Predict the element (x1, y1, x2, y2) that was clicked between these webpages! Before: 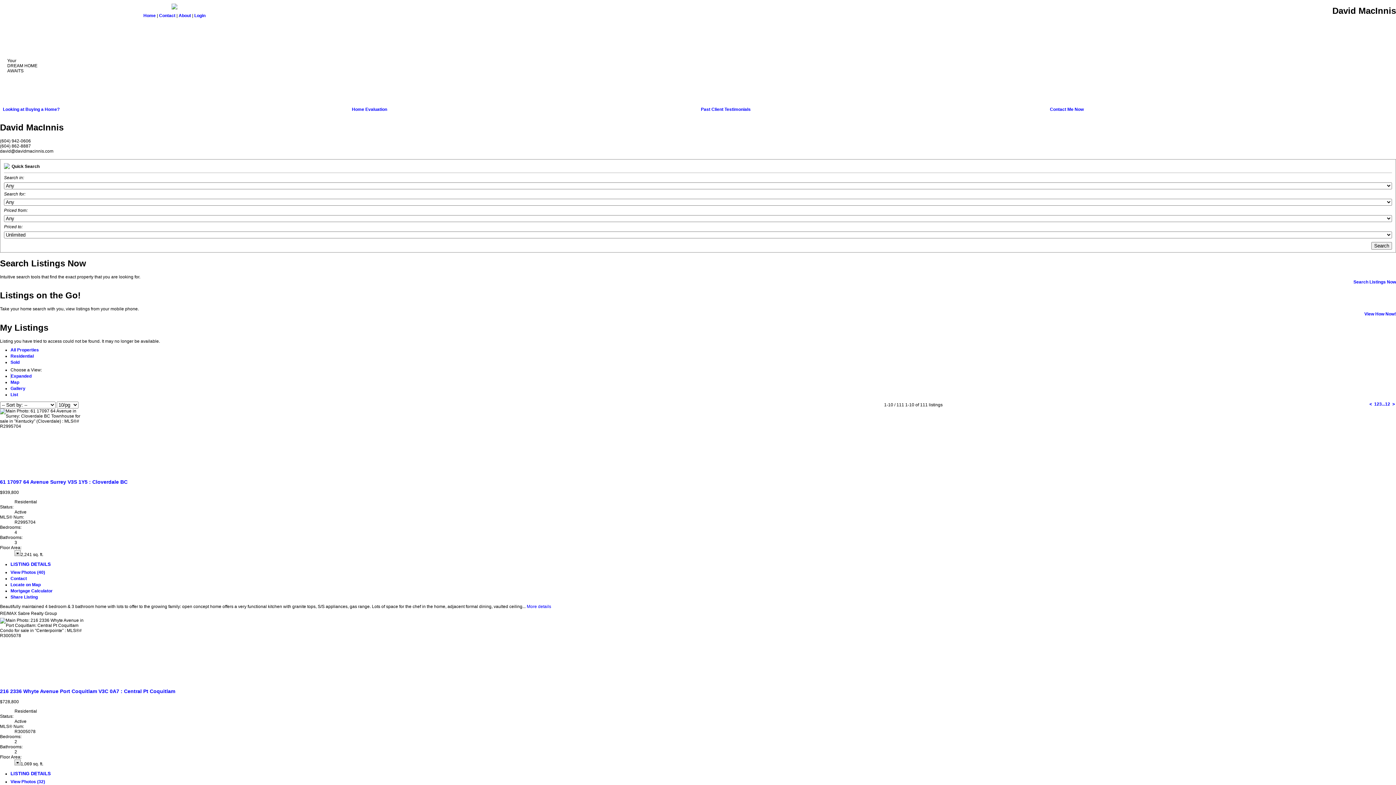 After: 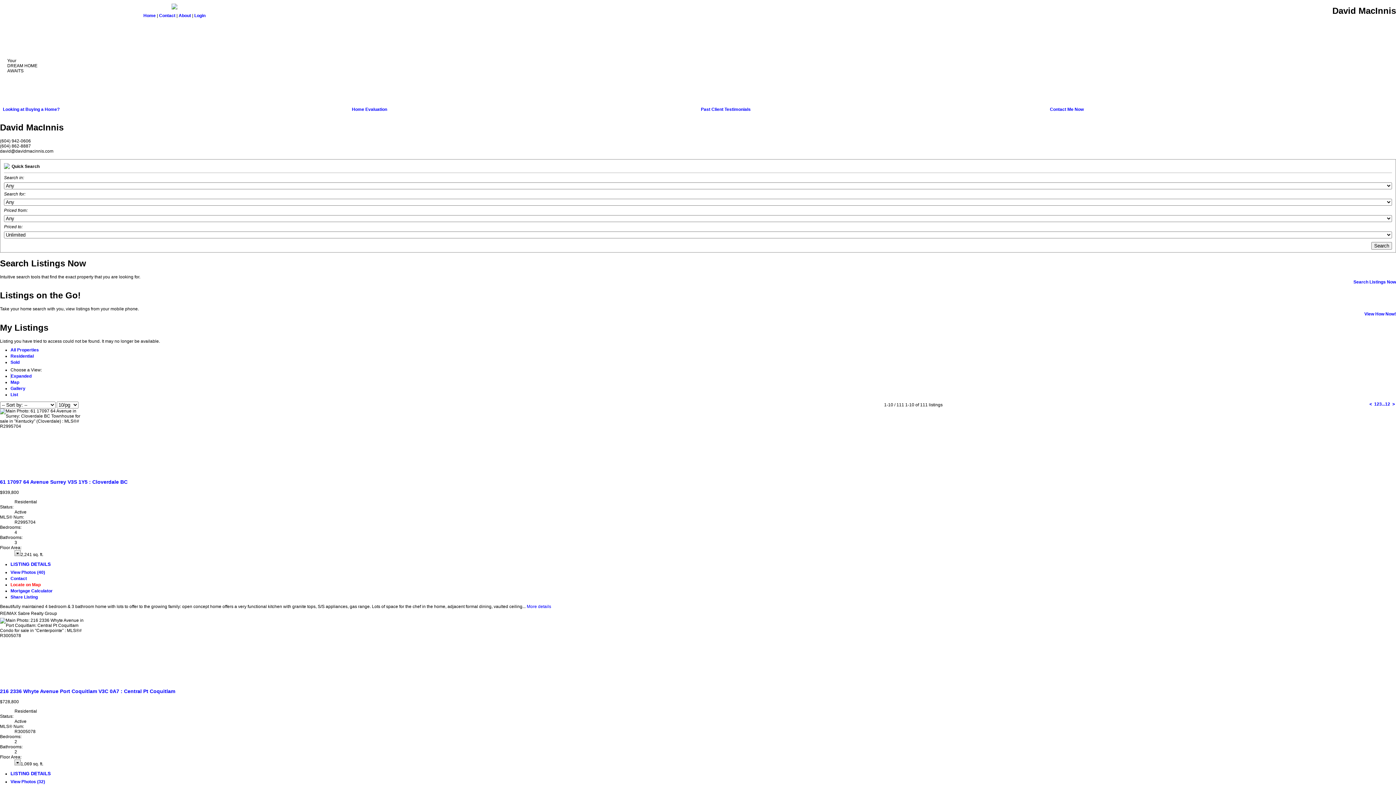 Action: bbox: (10, 582, 40, 587) label: Locate on Map